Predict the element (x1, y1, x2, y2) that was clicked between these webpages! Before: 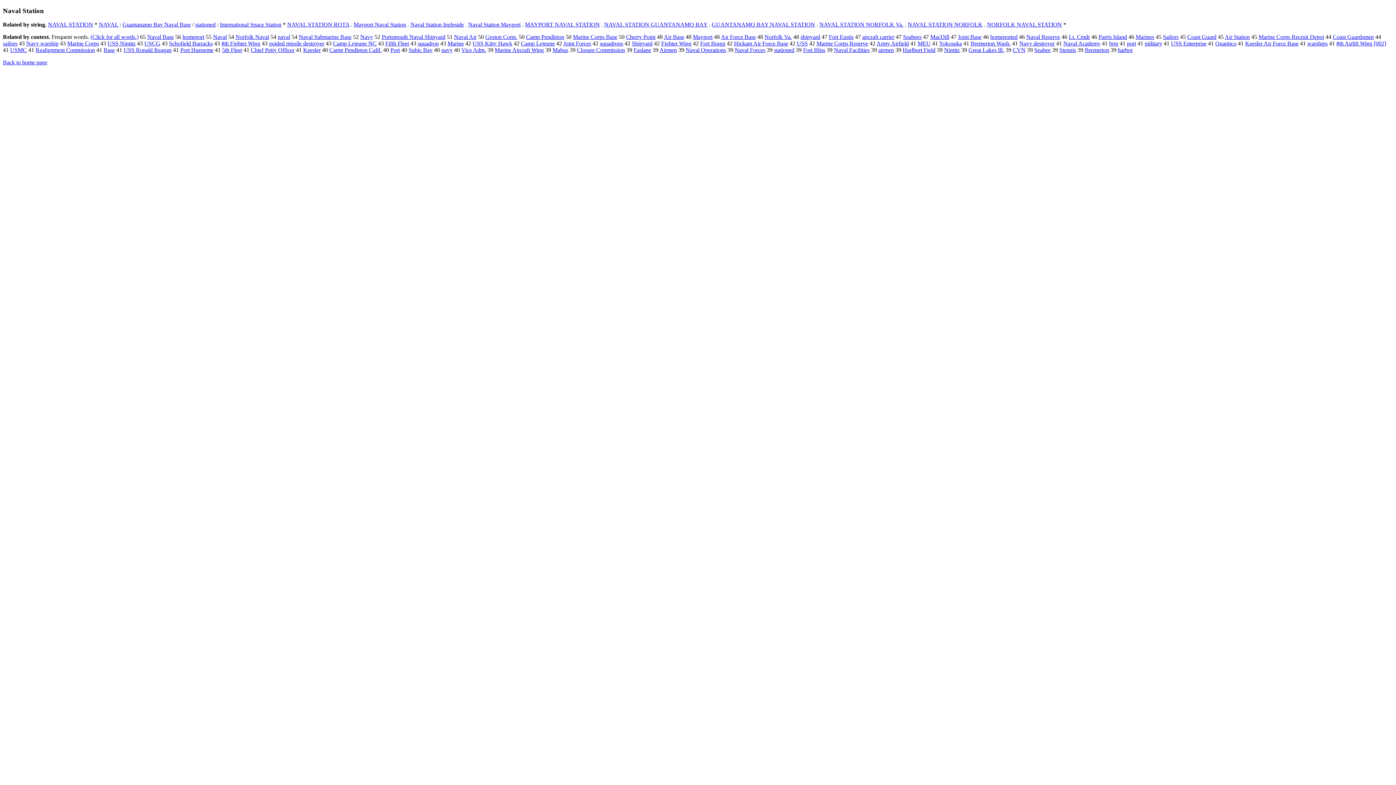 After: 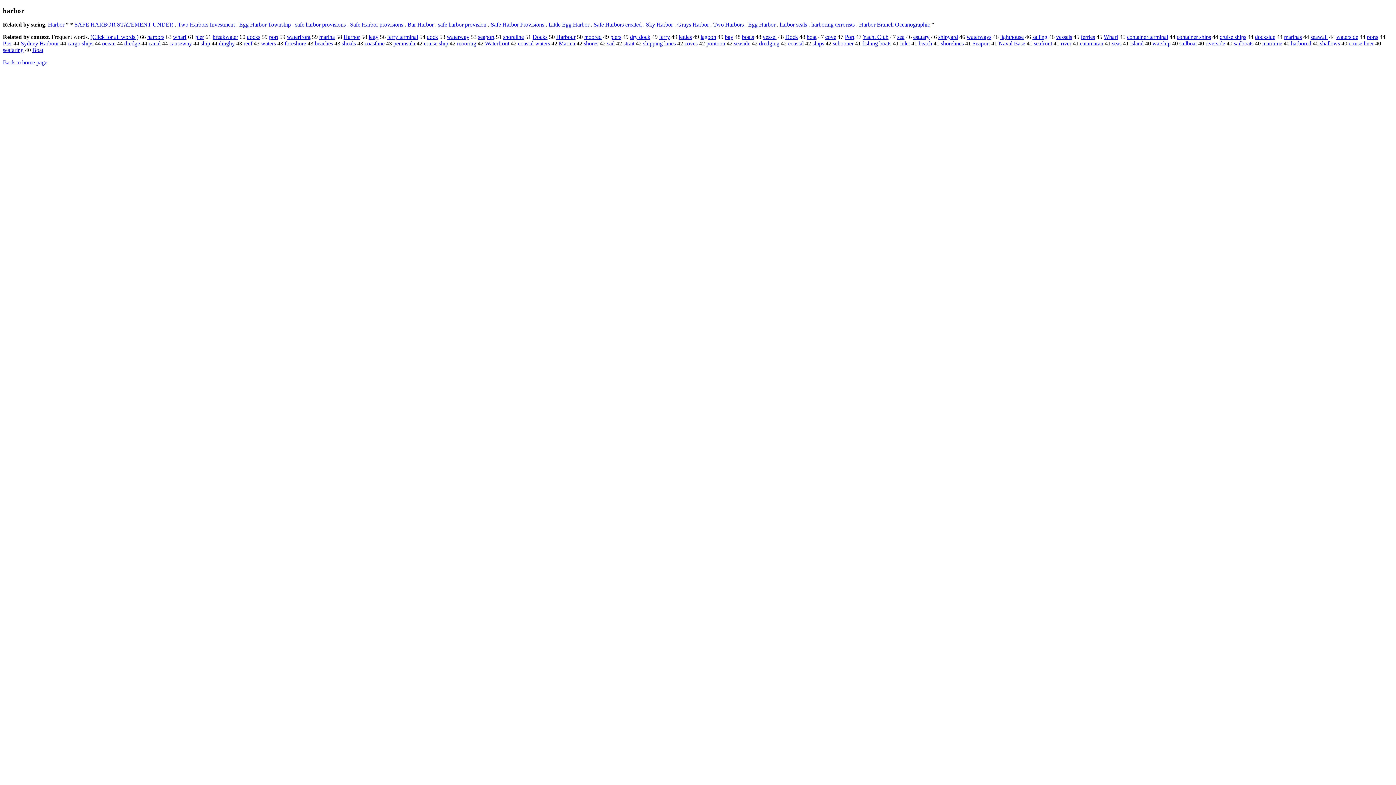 Action: label: harbor bbox: (1118, 47, 1133, 53)